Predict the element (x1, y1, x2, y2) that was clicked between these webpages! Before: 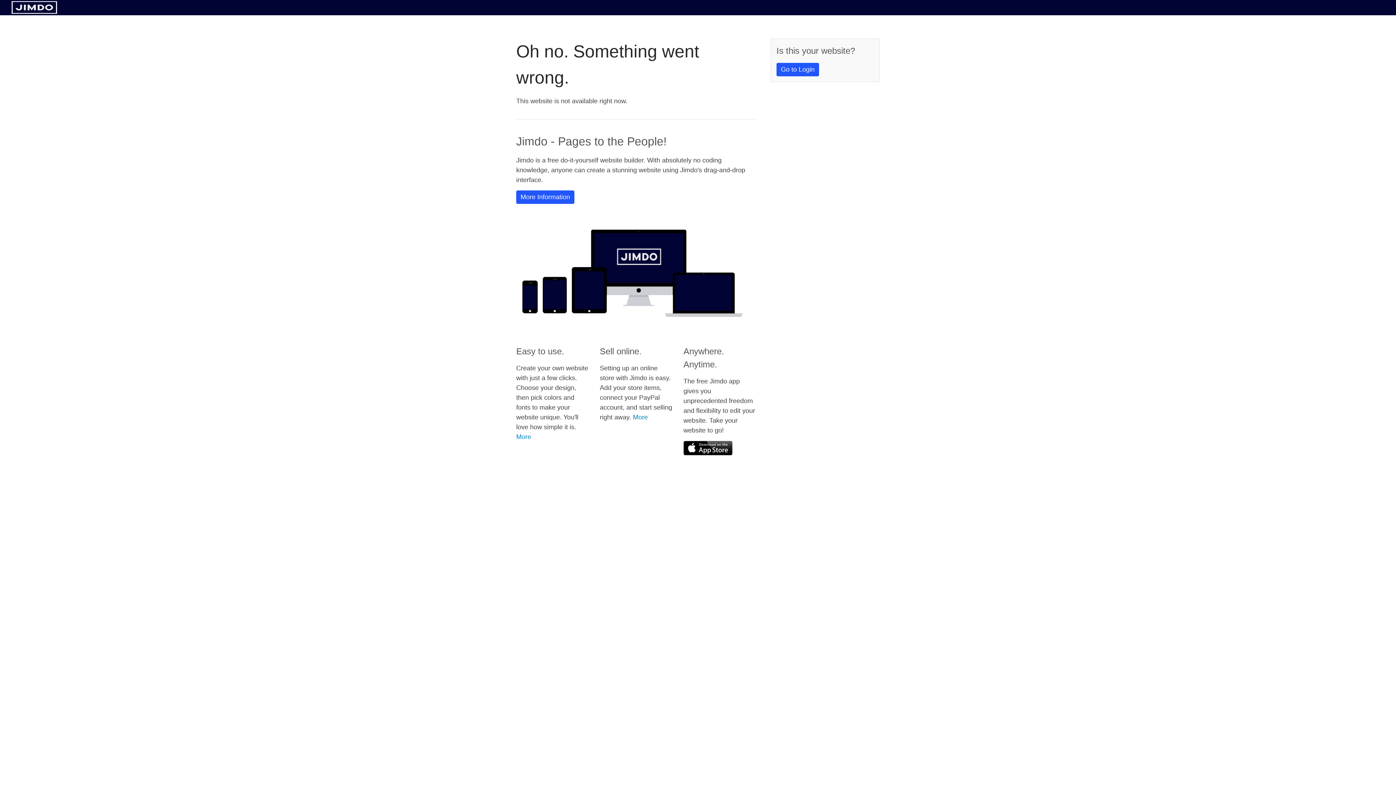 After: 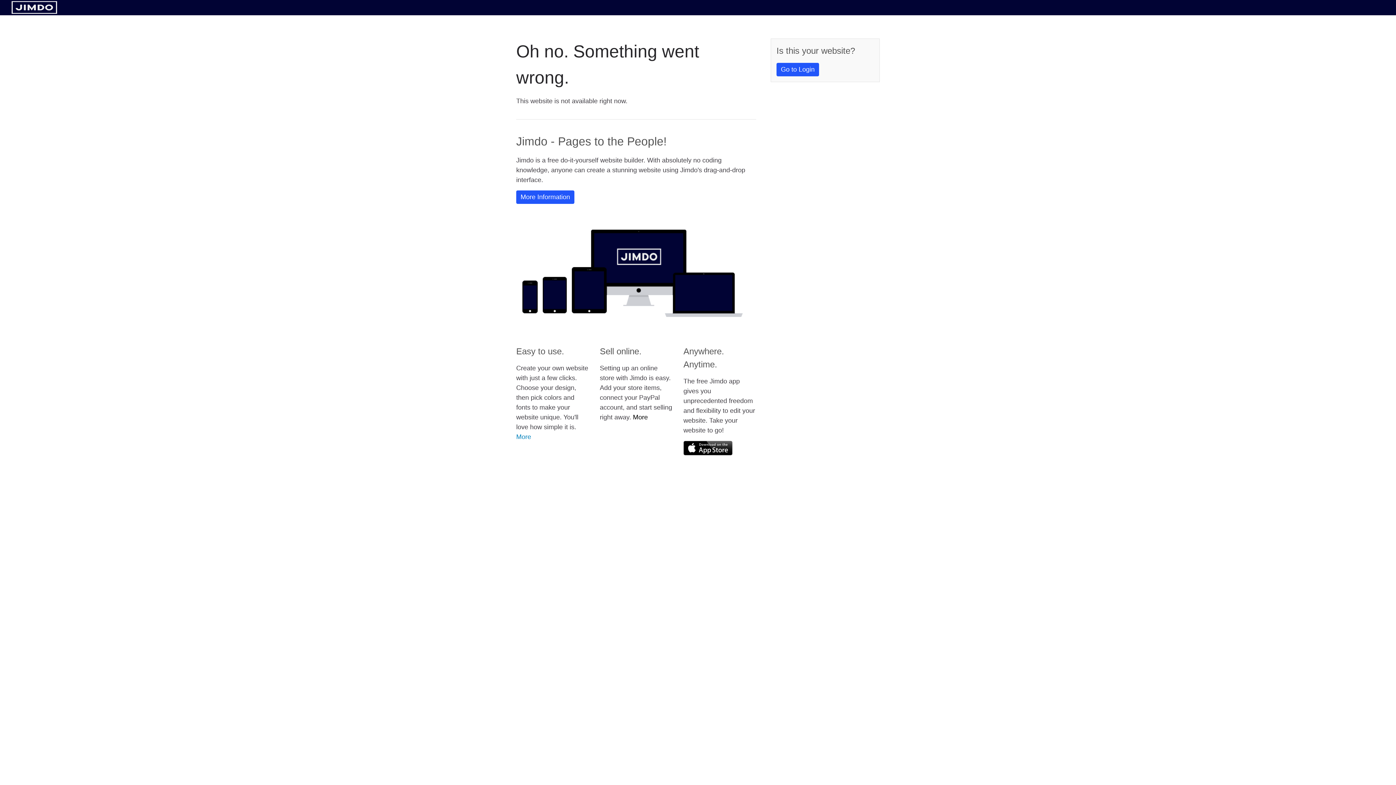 Action: label: More bbox: (633, 413, 648, 421)